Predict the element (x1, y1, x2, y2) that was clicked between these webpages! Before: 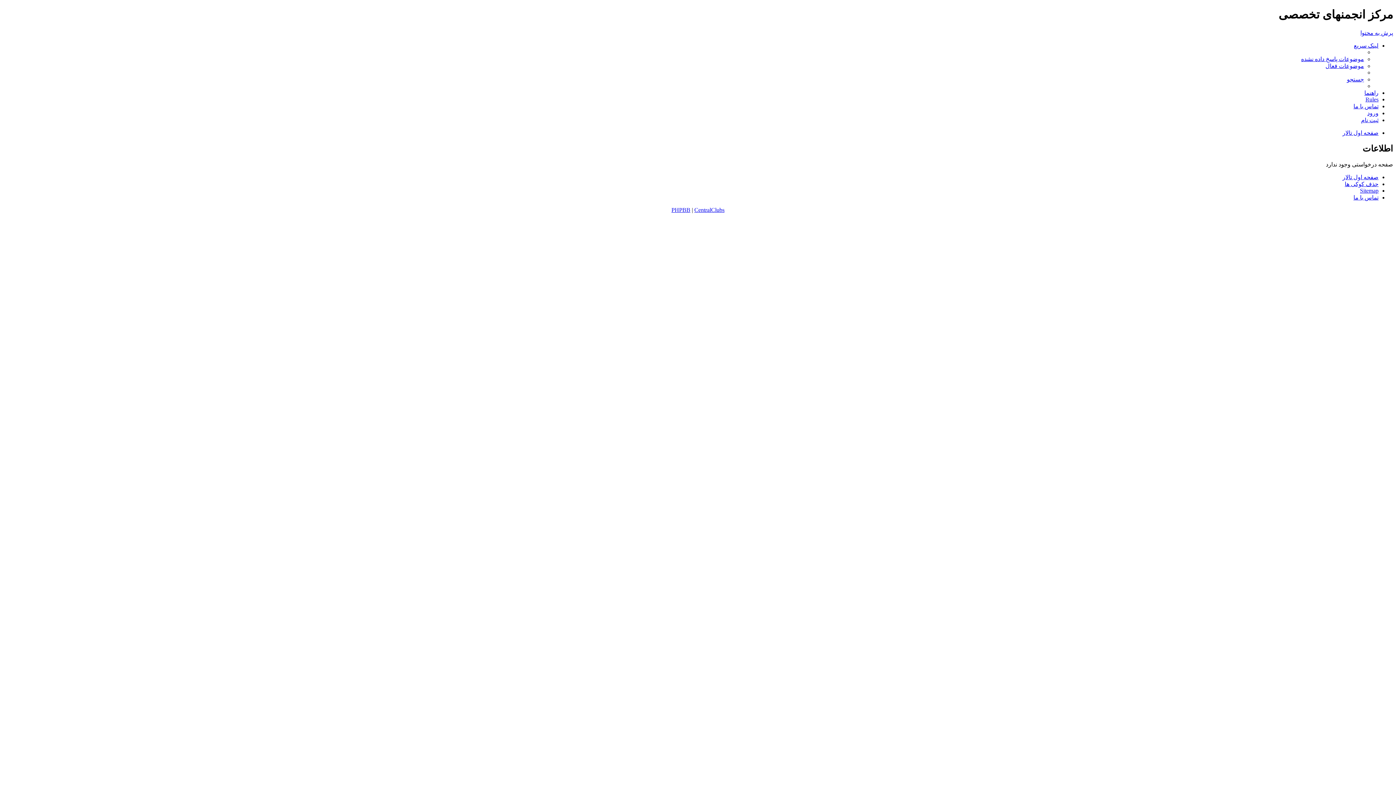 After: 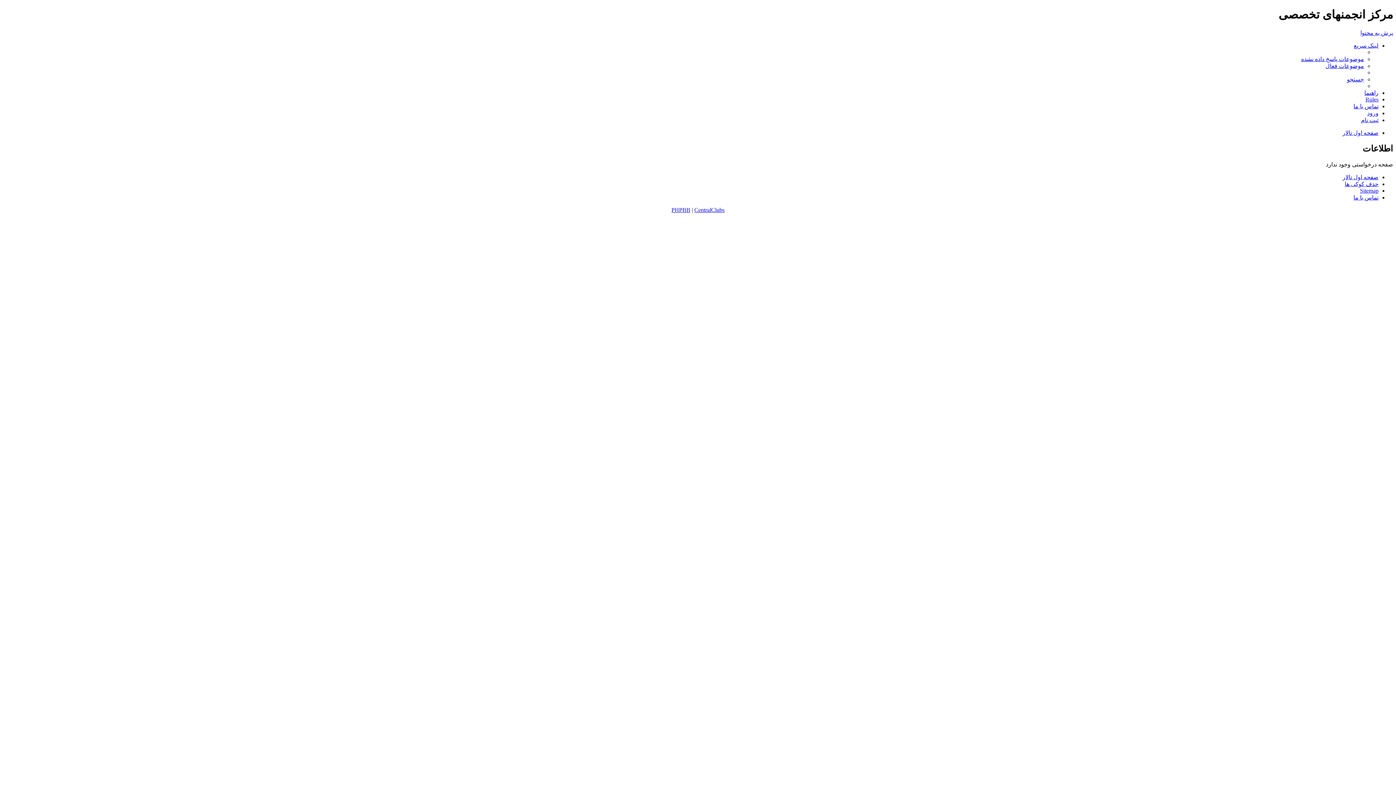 Action: bbox: (1354, 42, 1378, 48) label: لینک سریع